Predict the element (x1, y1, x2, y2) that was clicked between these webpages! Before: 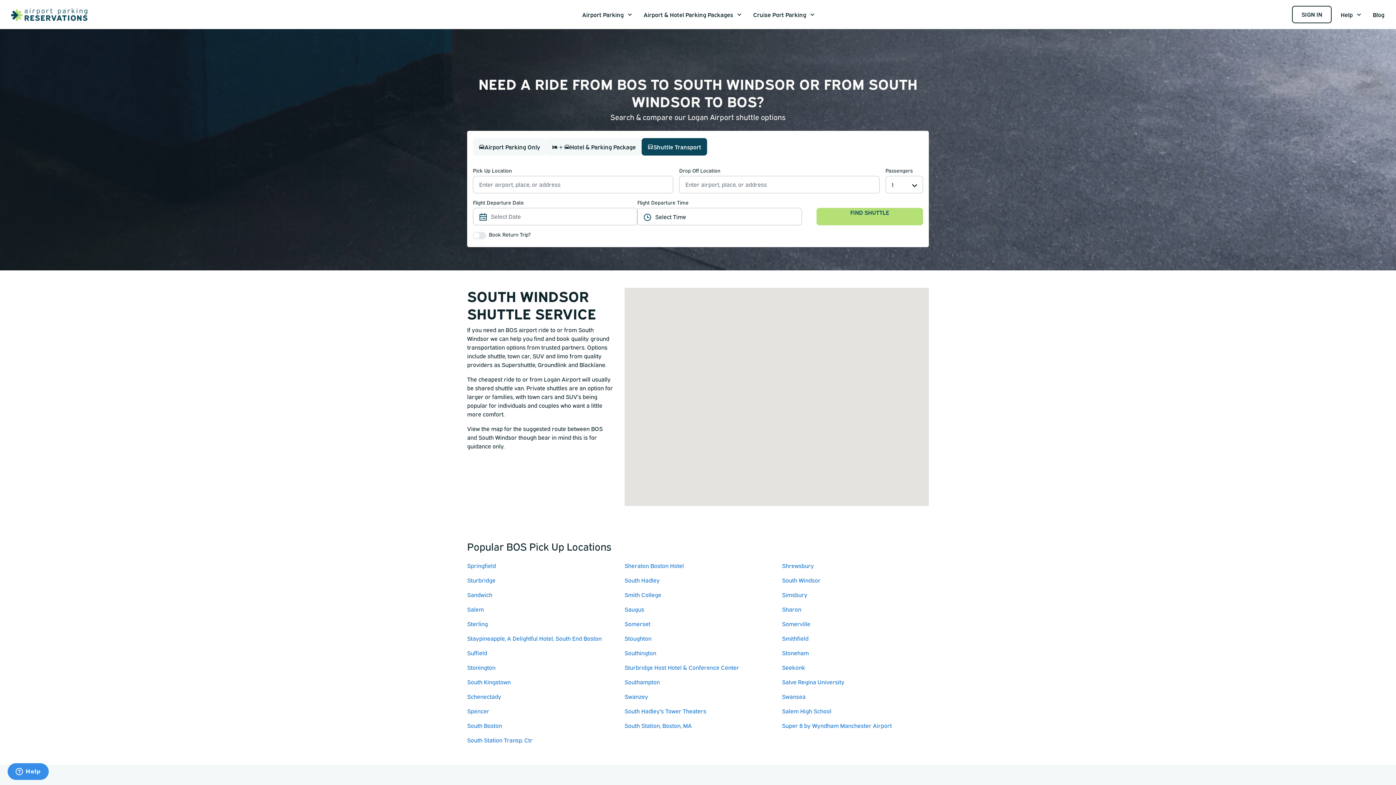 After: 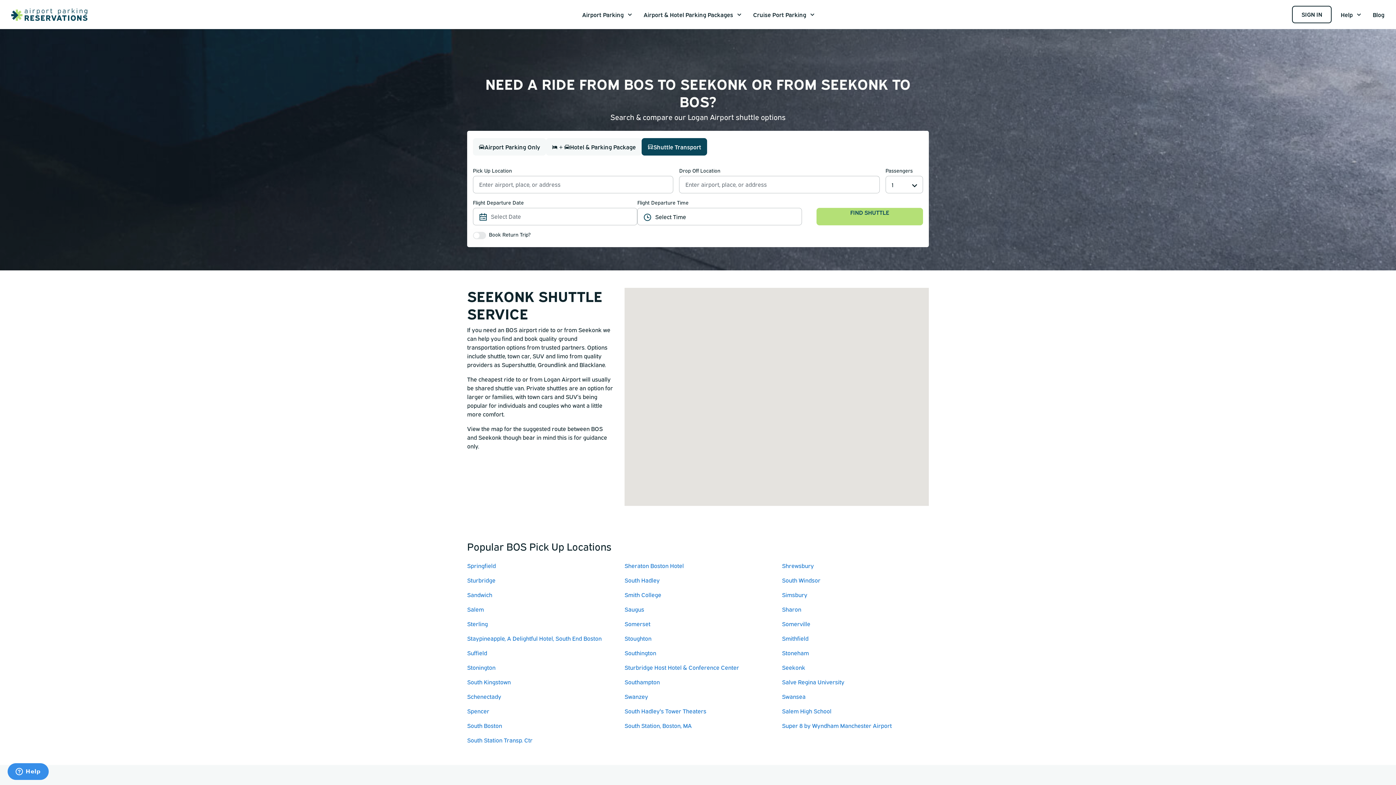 Action: label: Seekonk bbox: (776, 660, 934, 675)